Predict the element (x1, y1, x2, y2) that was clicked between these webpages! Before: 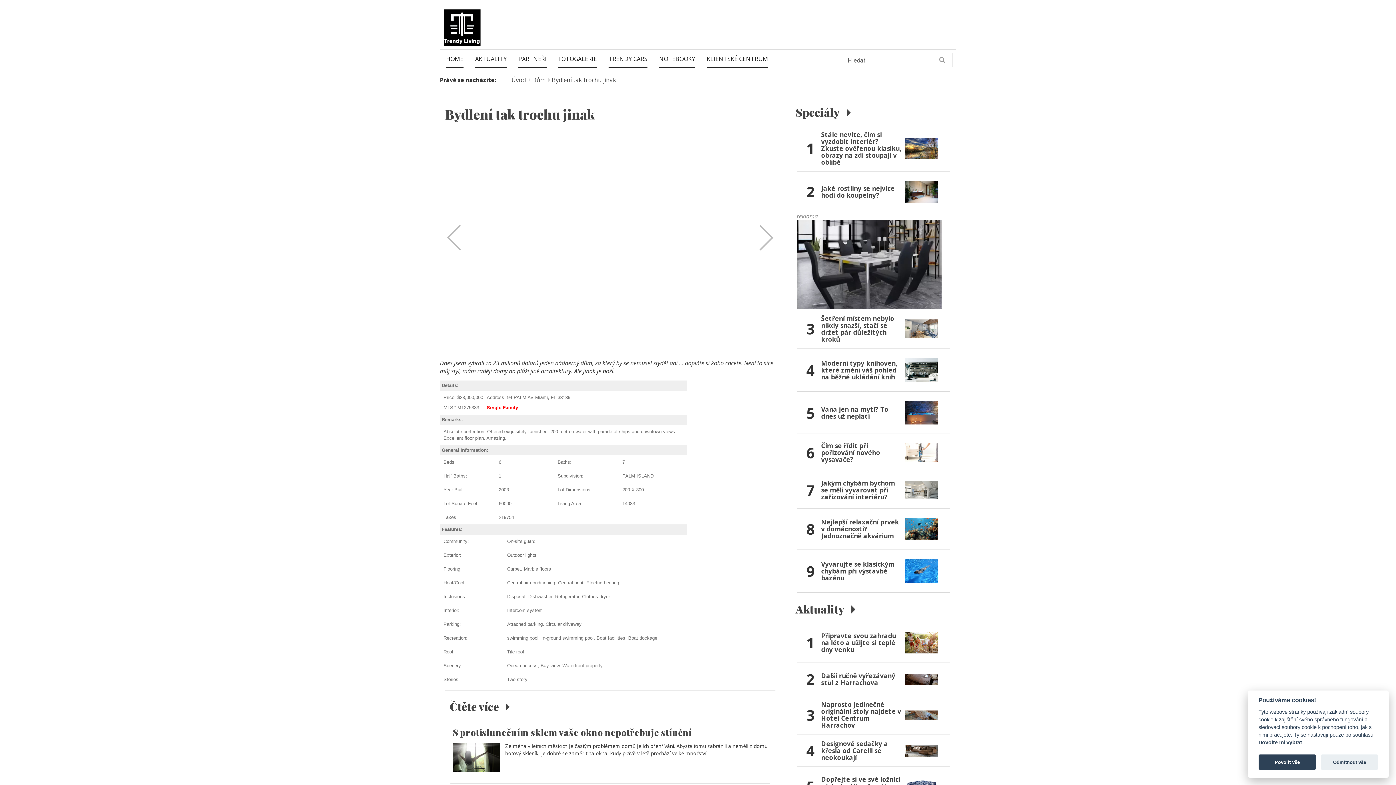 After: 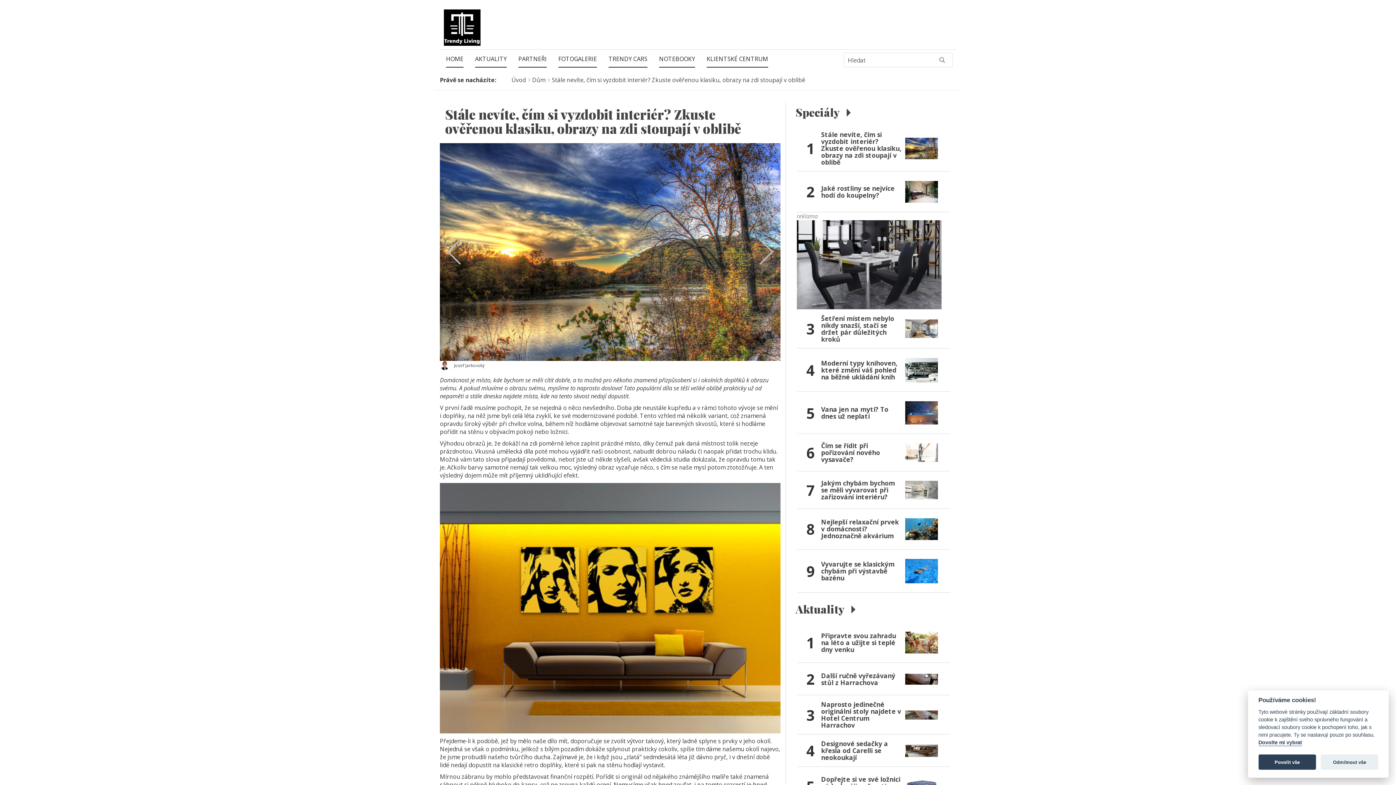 Action: label: Stále nevíte, čím si vyzdobit interiér? Zkuste ověřenou klasiku, obrazy na zdi stoupají v oblibě bbox: (821, 131, 905, 165)